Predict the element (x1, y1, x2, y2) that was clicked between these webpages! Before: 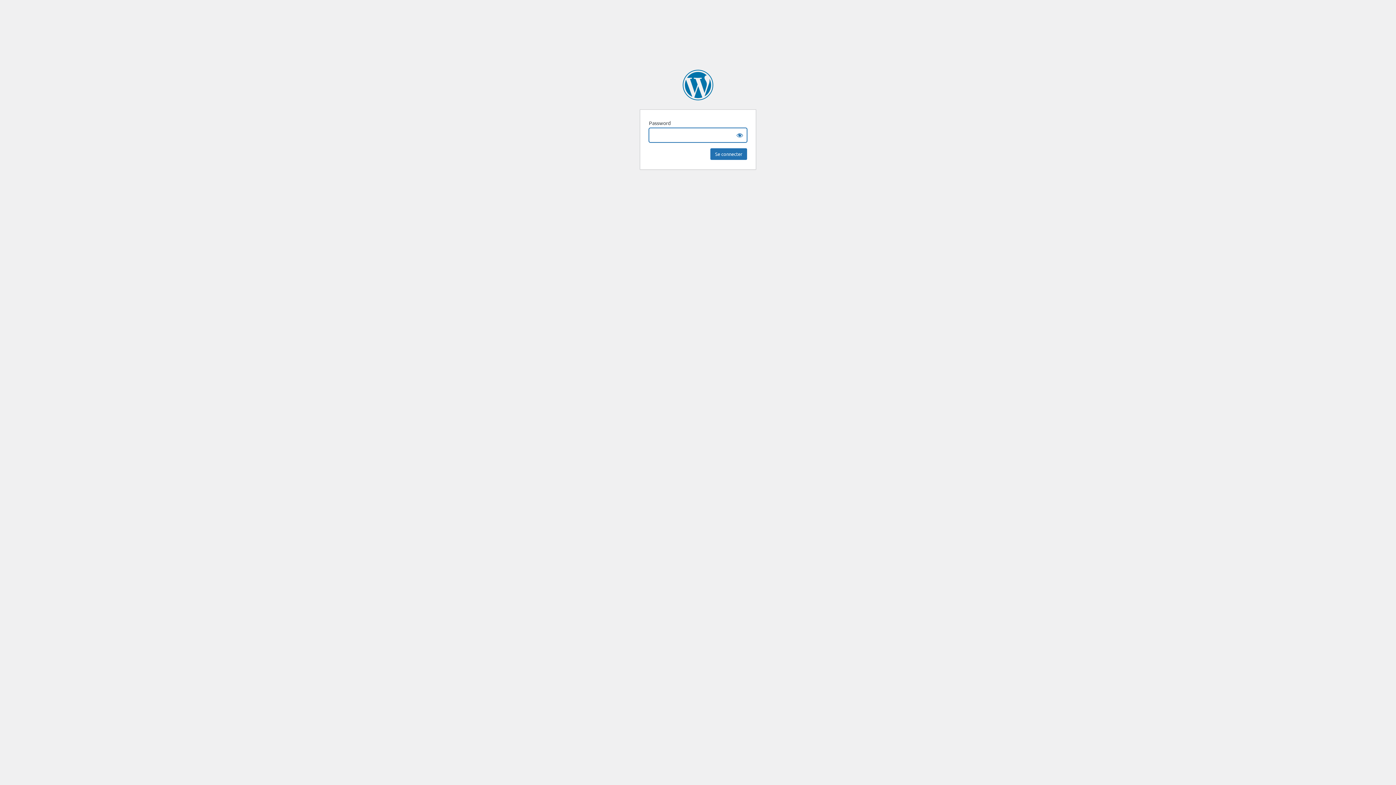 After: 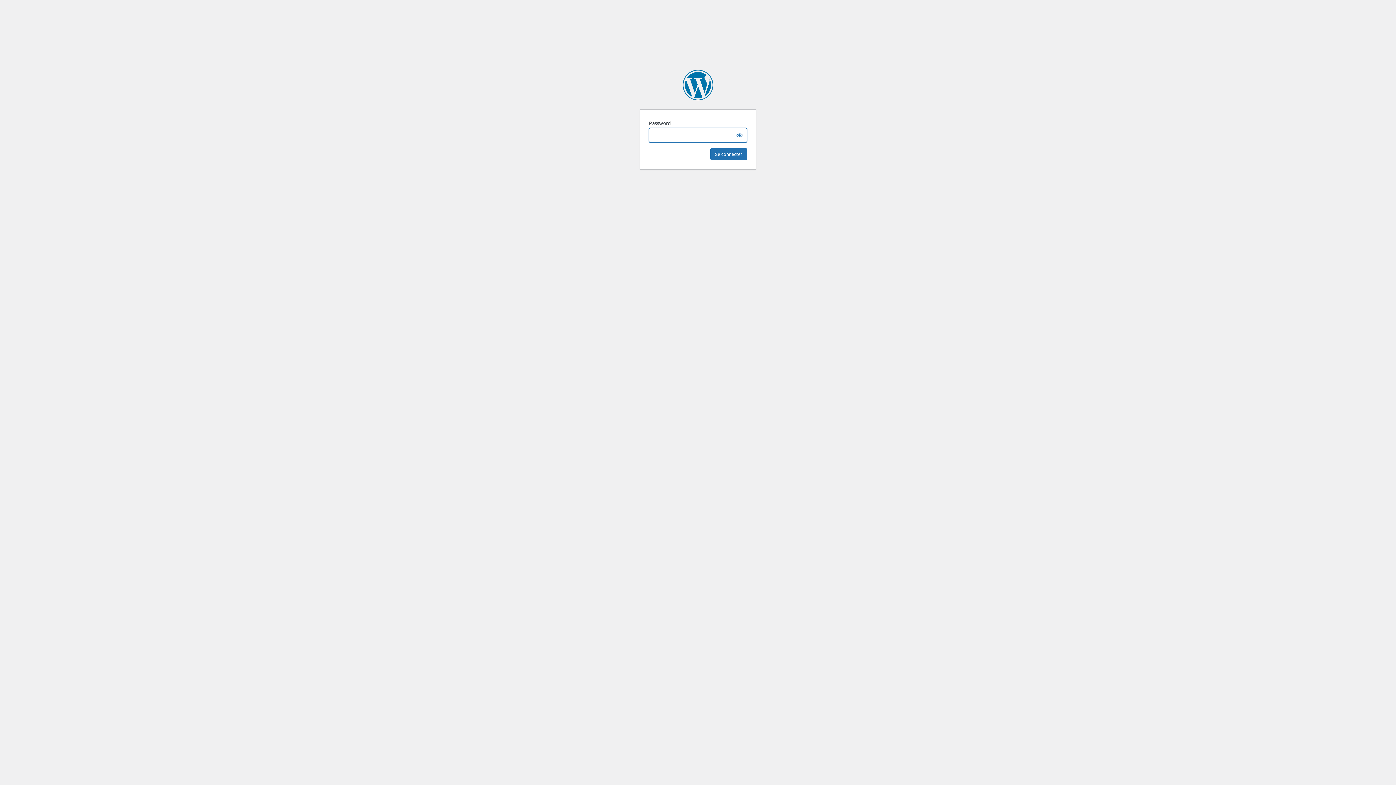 Action: bbox: (682, 69, 713, 100) label: Tramway Gatineau-Ottawa